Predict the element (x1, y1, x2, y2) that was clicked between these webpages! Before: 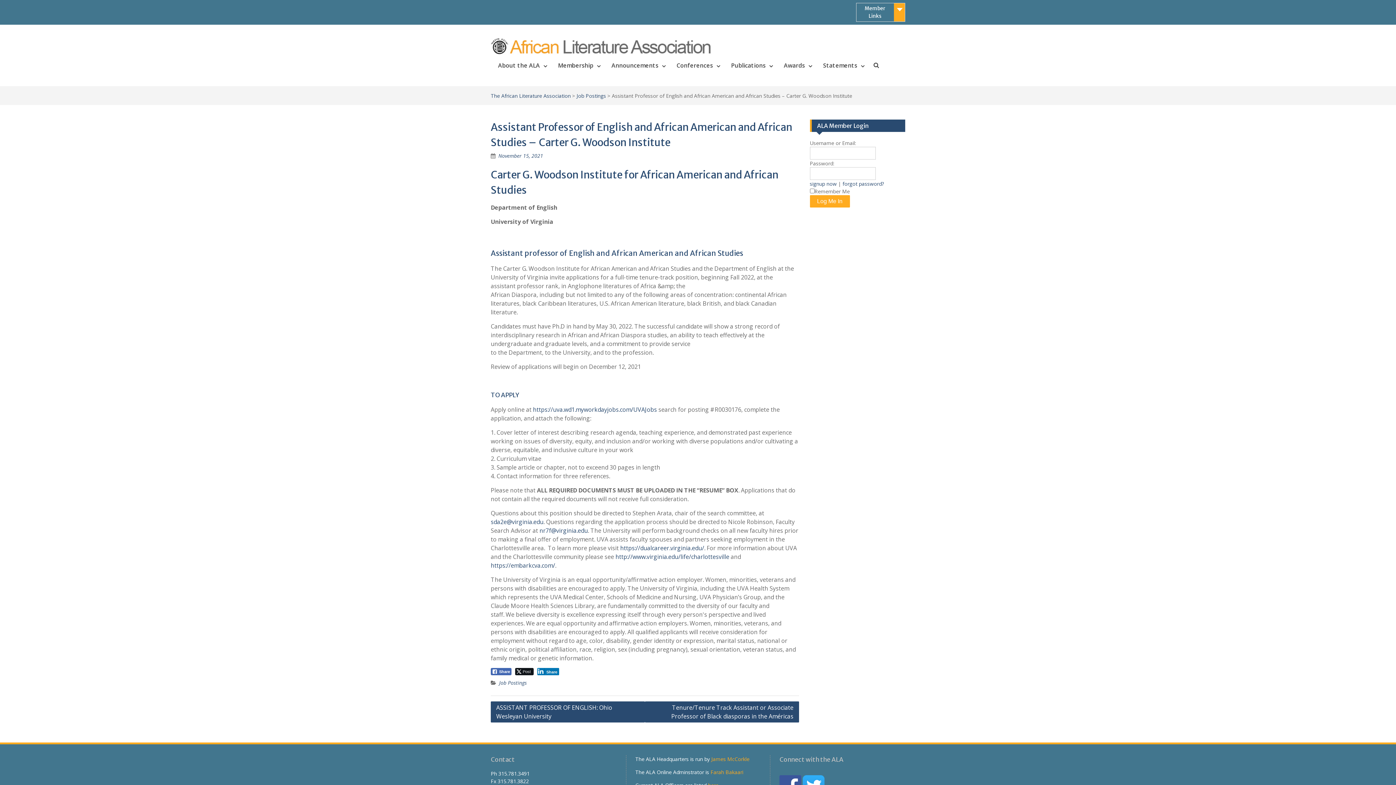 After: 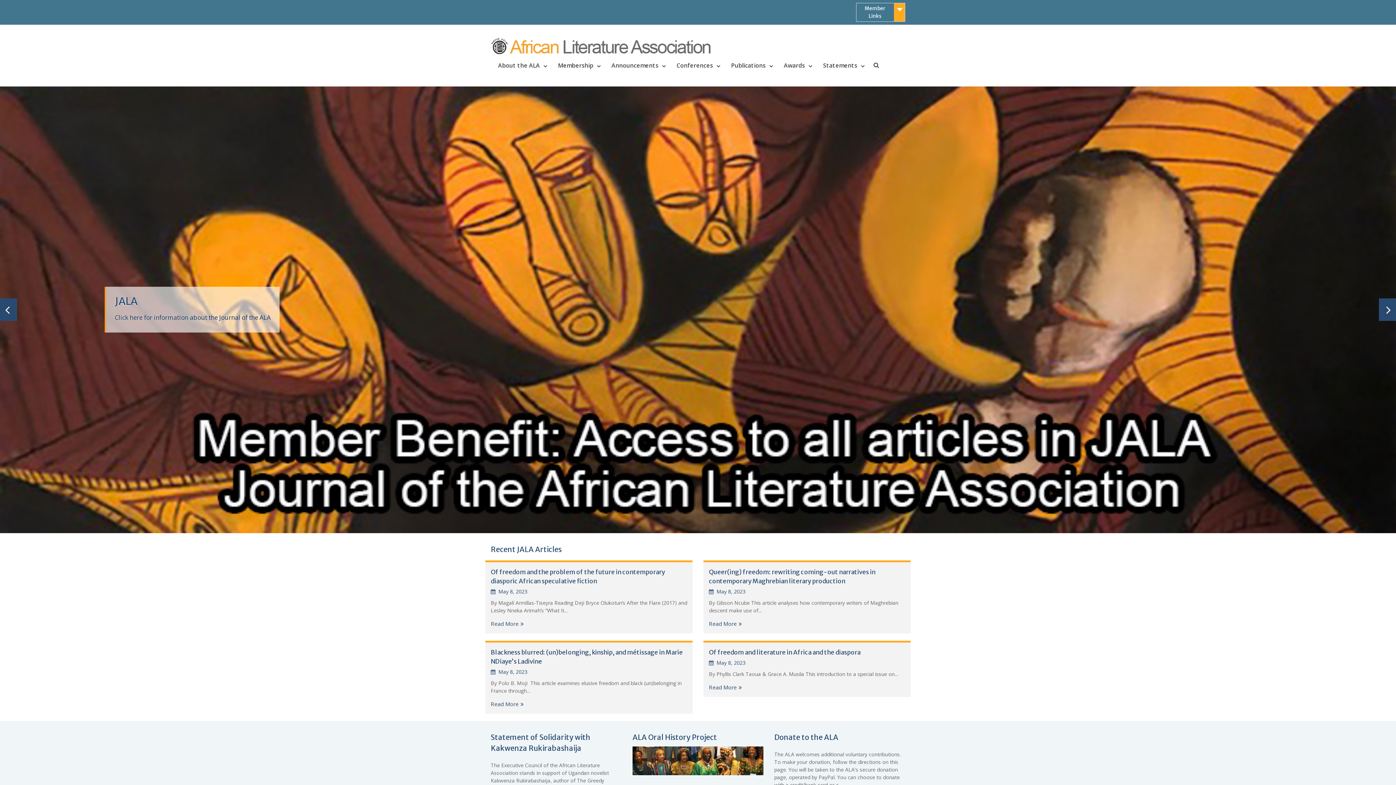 Action: bbox: (490, 37, 714, 57)